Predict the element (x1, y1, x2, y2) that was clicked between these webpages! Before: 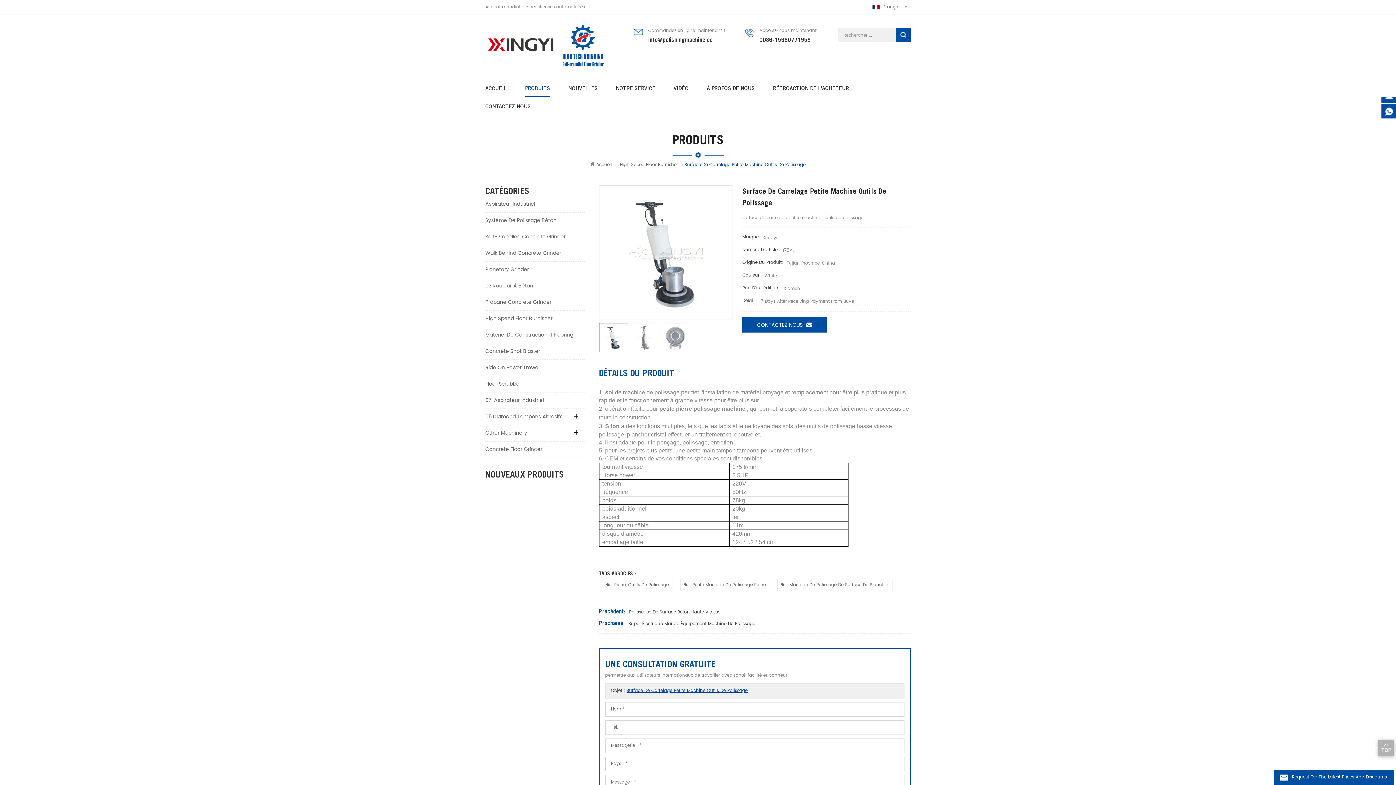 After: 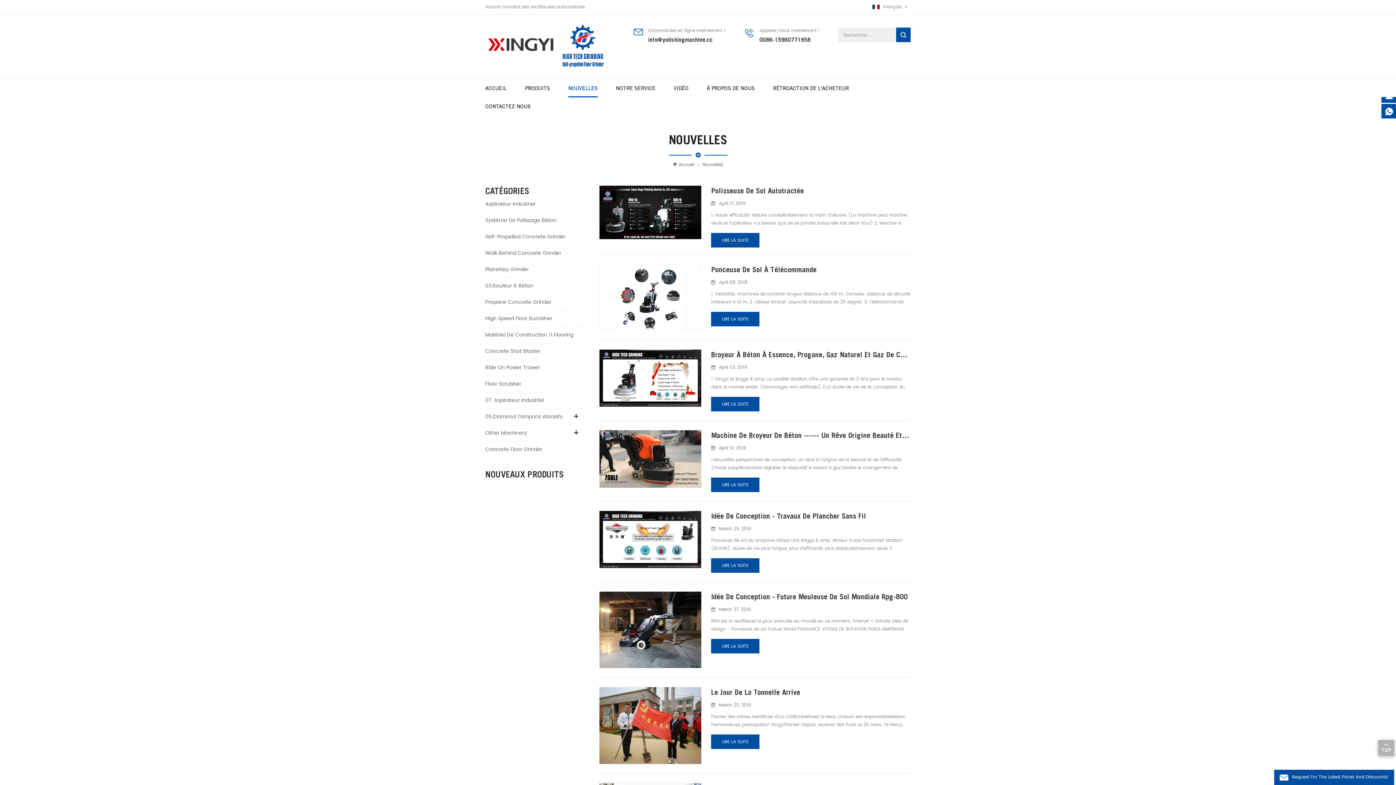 Action: bbox: (568, 79, 597, 97) label: NOUVELLES